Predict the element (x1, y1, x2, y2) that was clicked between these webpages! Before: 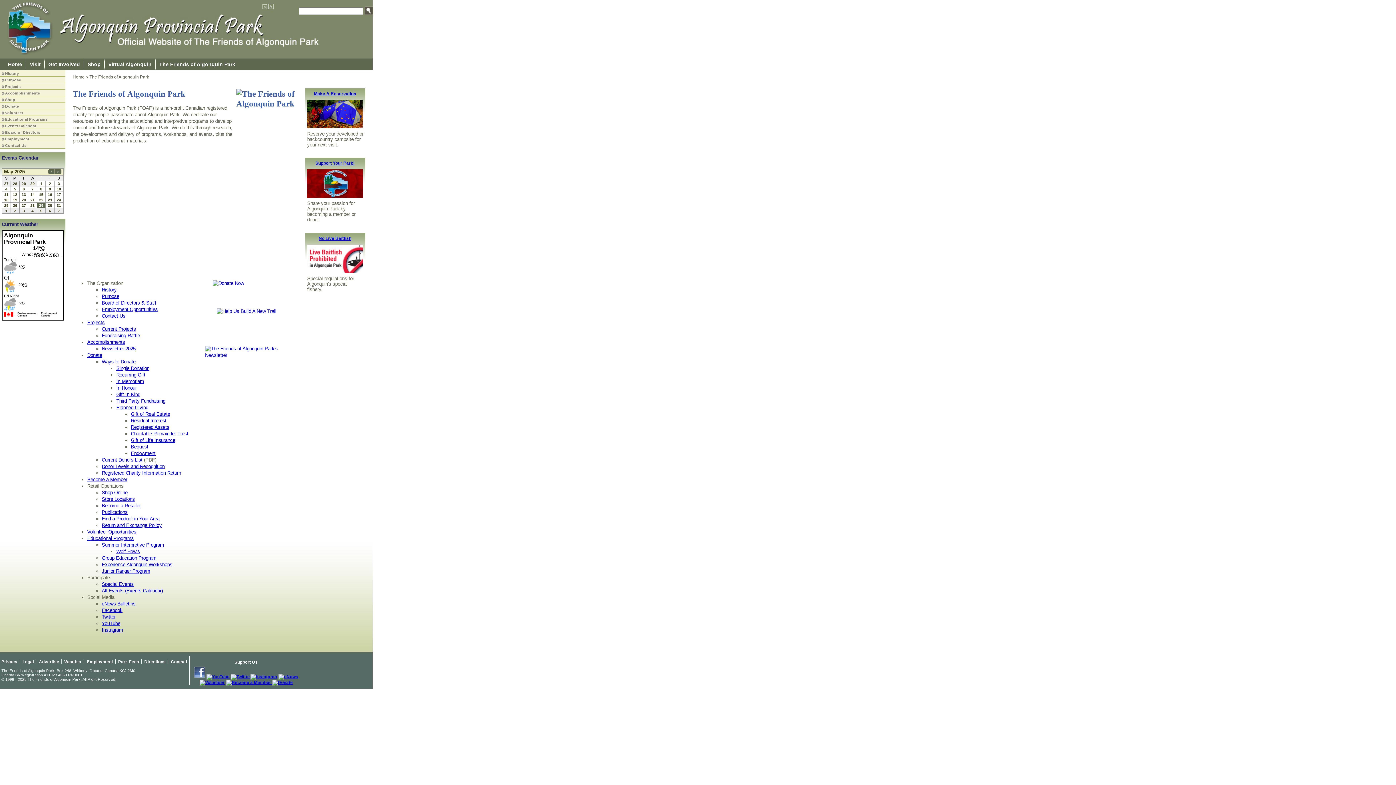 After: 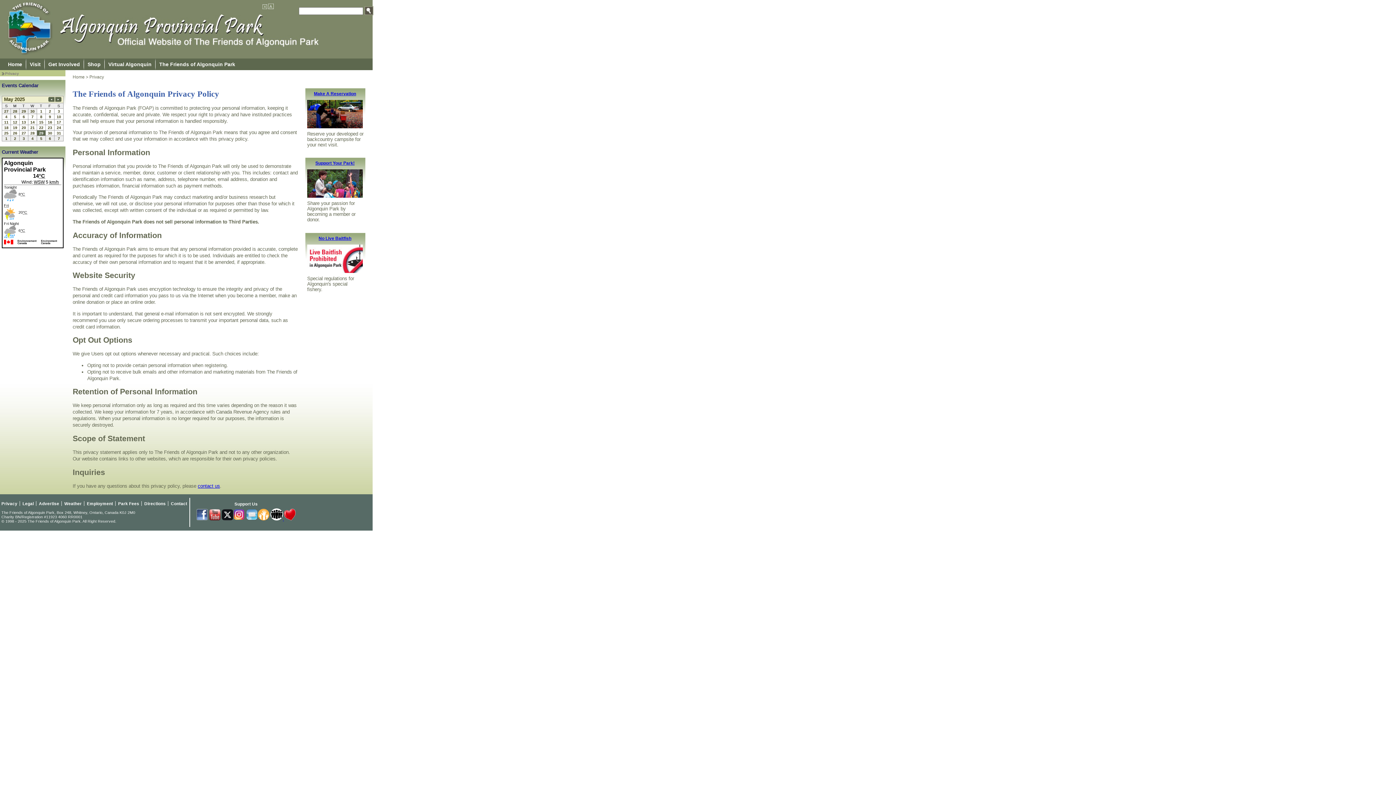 Action: label: Privacy bbox: (0, 659, 20, 664)